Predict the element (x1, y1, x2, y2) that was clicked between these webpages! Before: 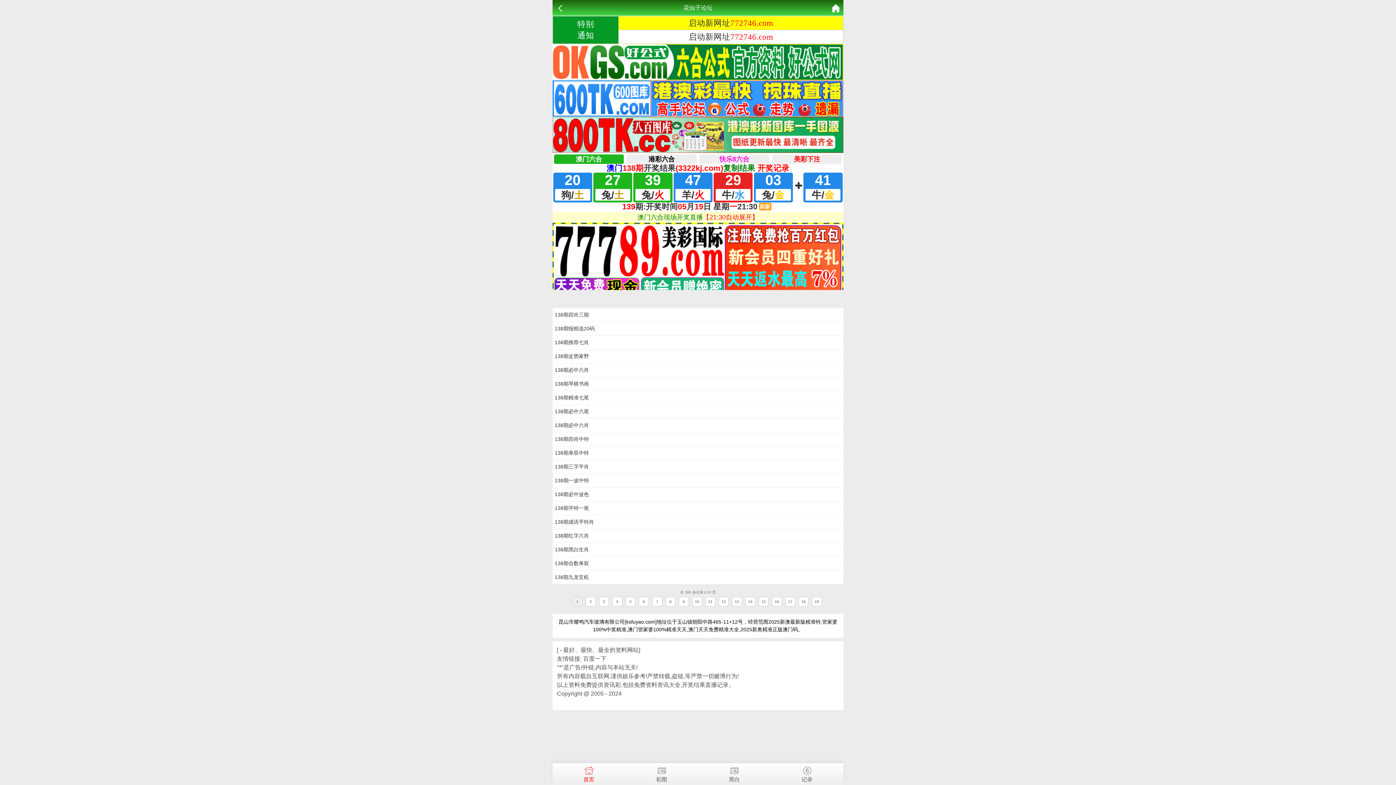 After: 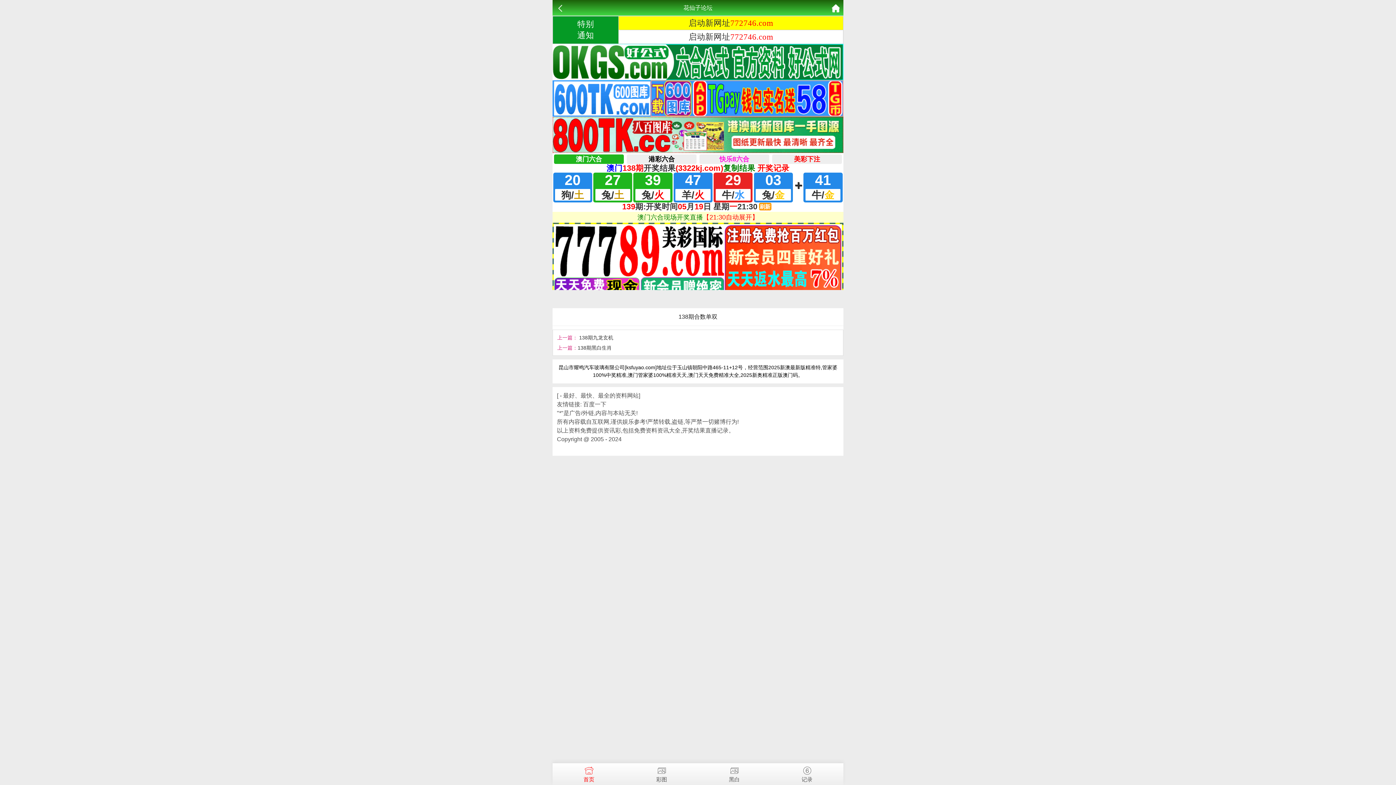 Action: bbox: (554, 560, 589, 566) label: 138期合数单双